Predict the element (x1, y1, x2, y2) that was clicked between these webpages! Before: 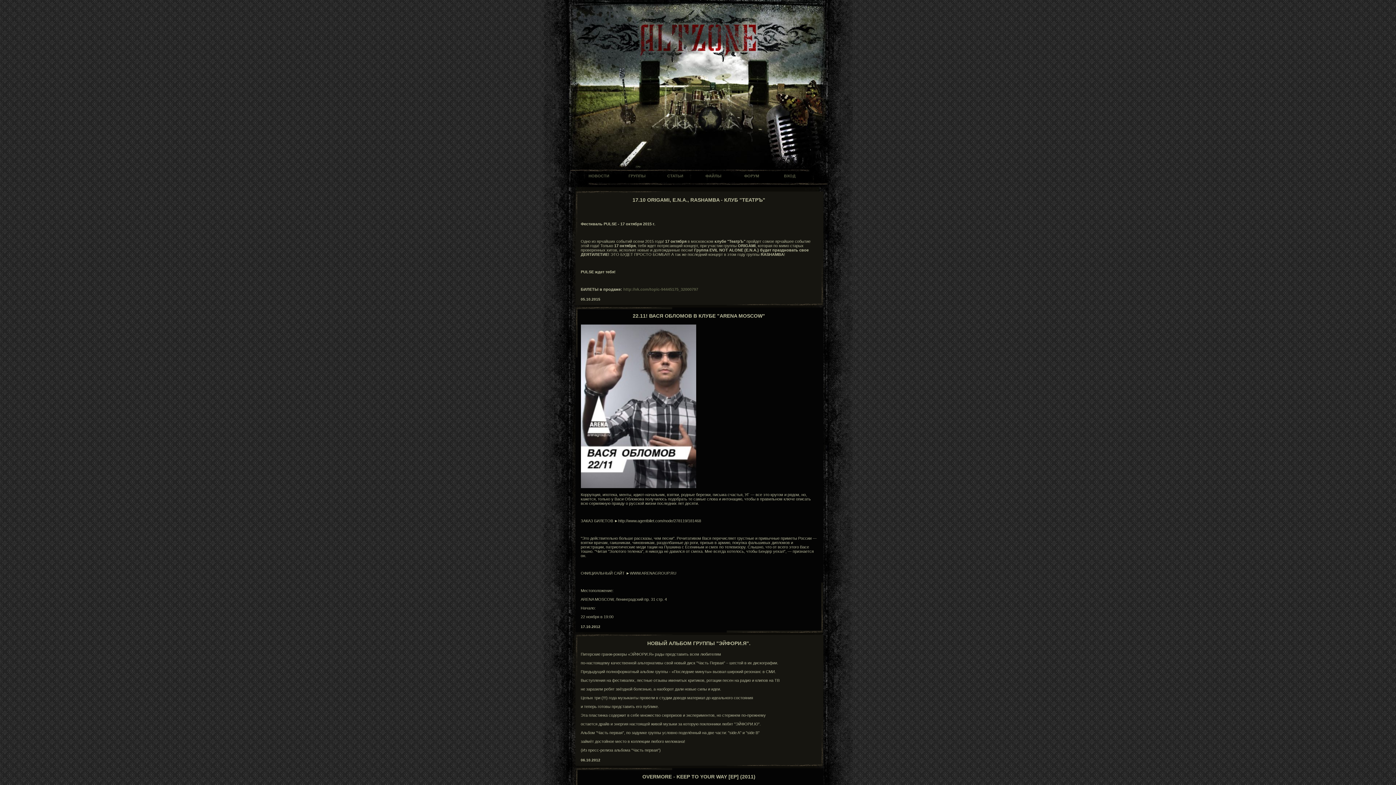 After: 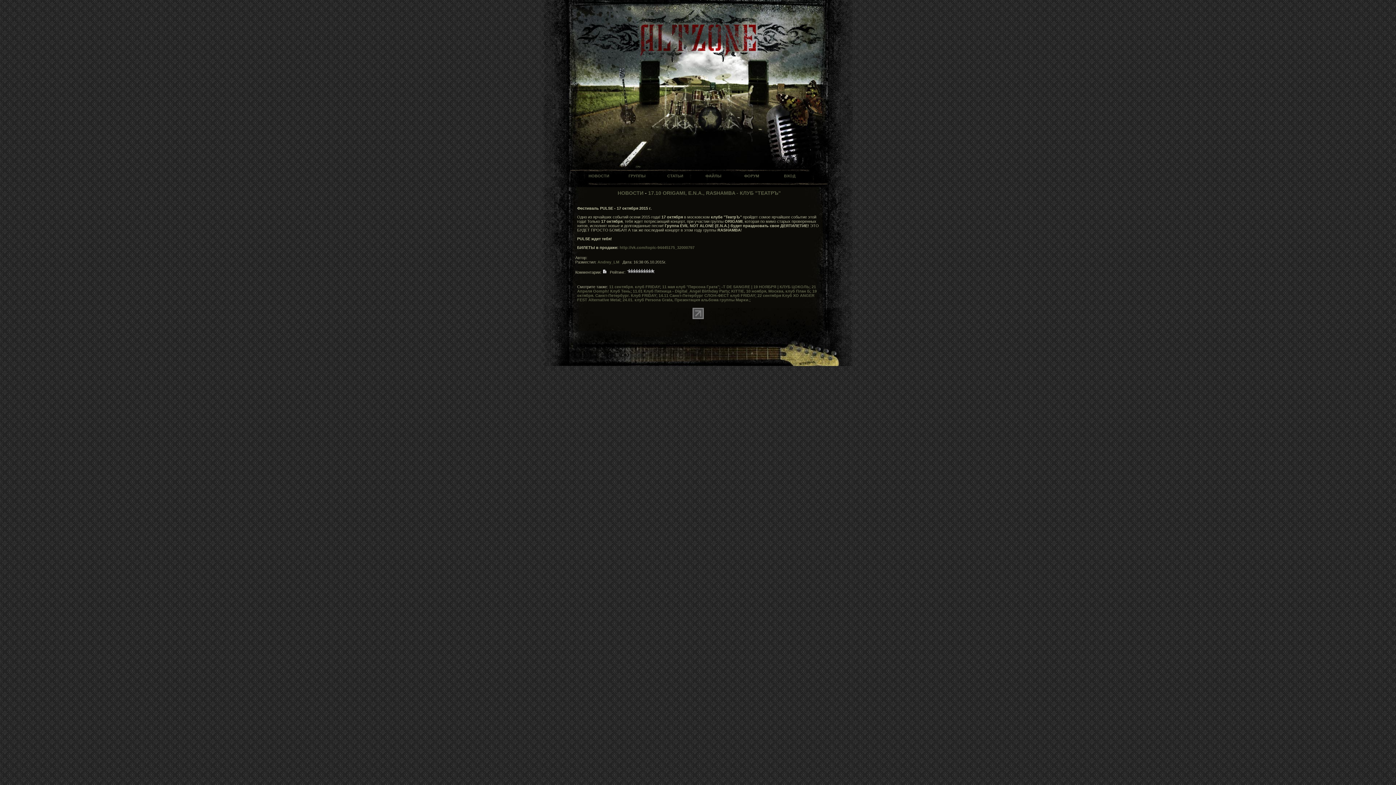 Action: bbox: (580, 297, 600, 301) label: 05.10.2015